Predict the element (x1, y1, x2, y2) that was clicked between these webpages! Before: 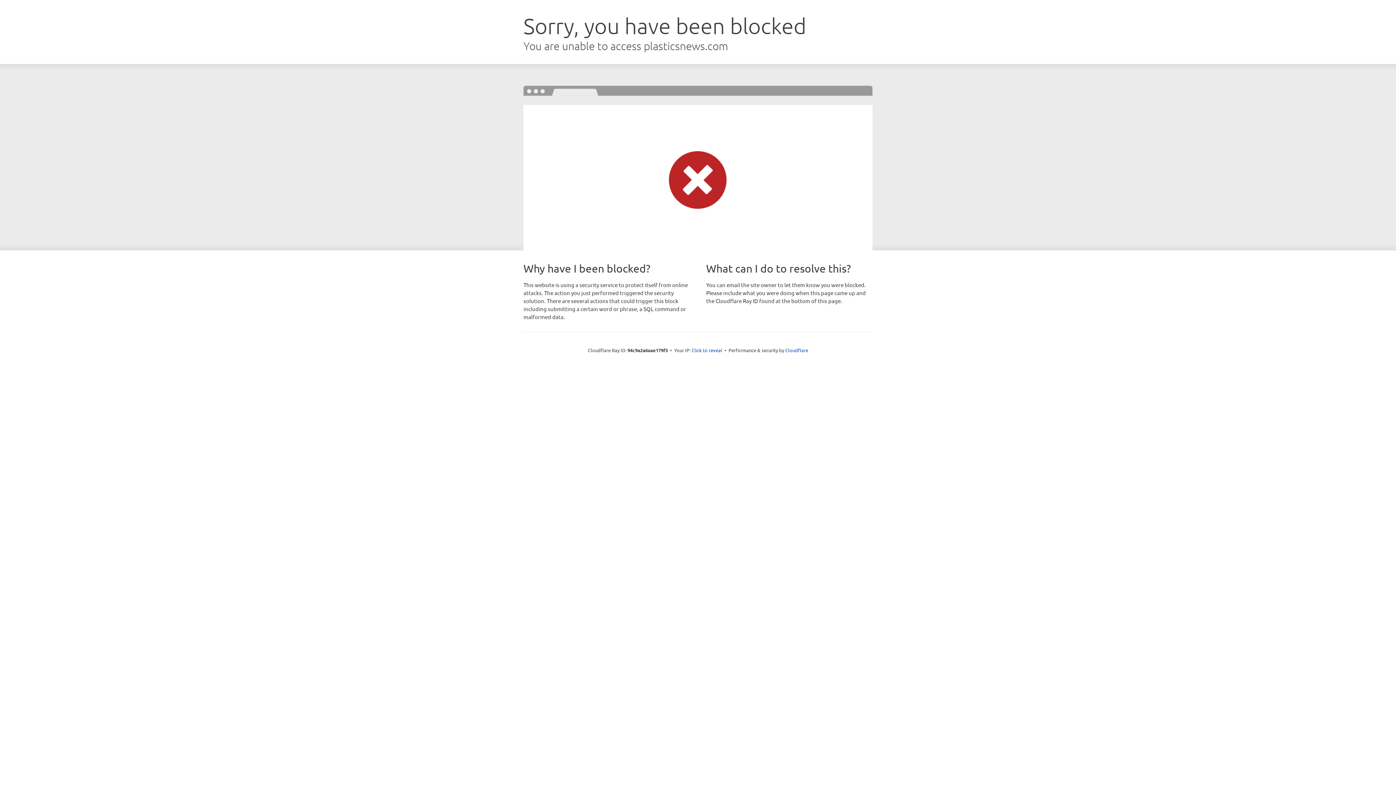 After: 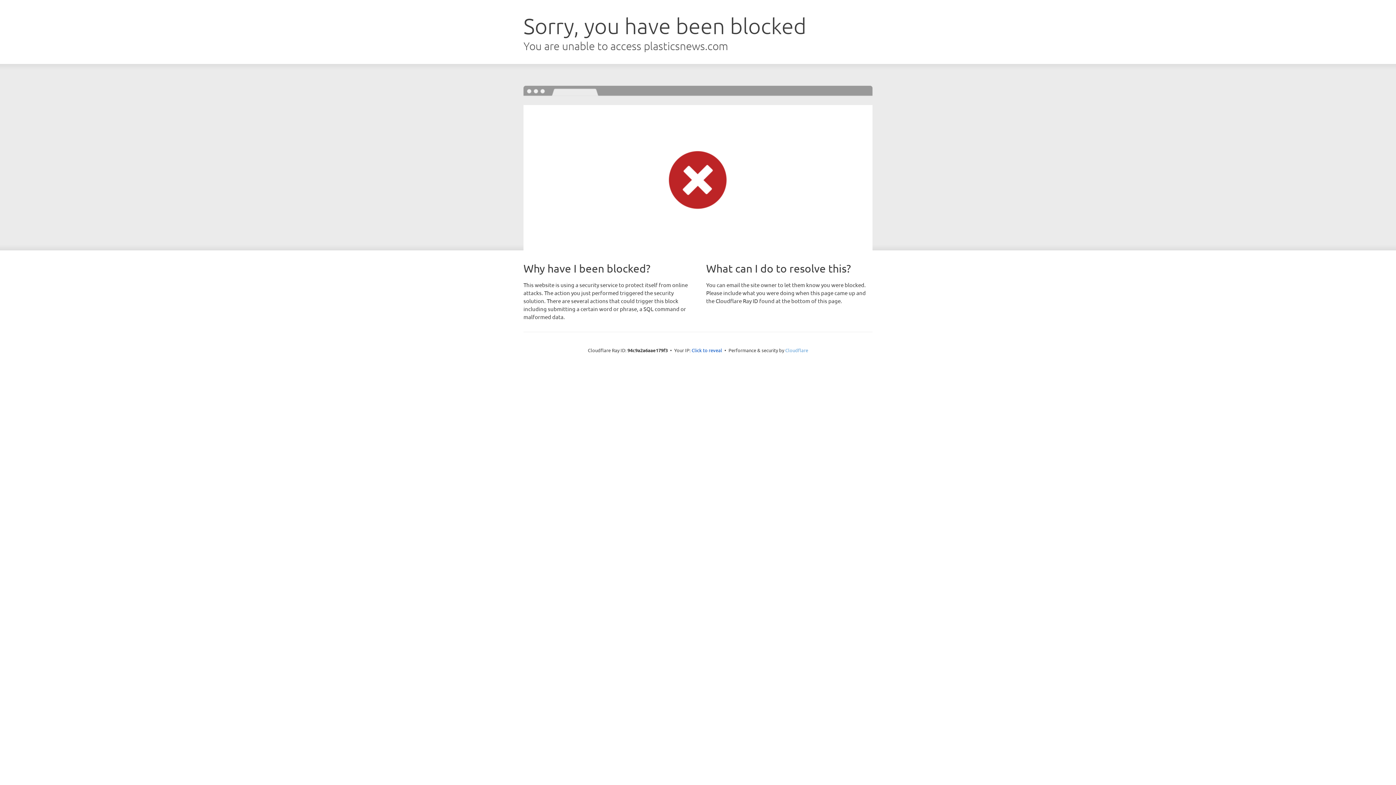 Action: bbox: (785, 347, 808, 353) label: Cloudflare